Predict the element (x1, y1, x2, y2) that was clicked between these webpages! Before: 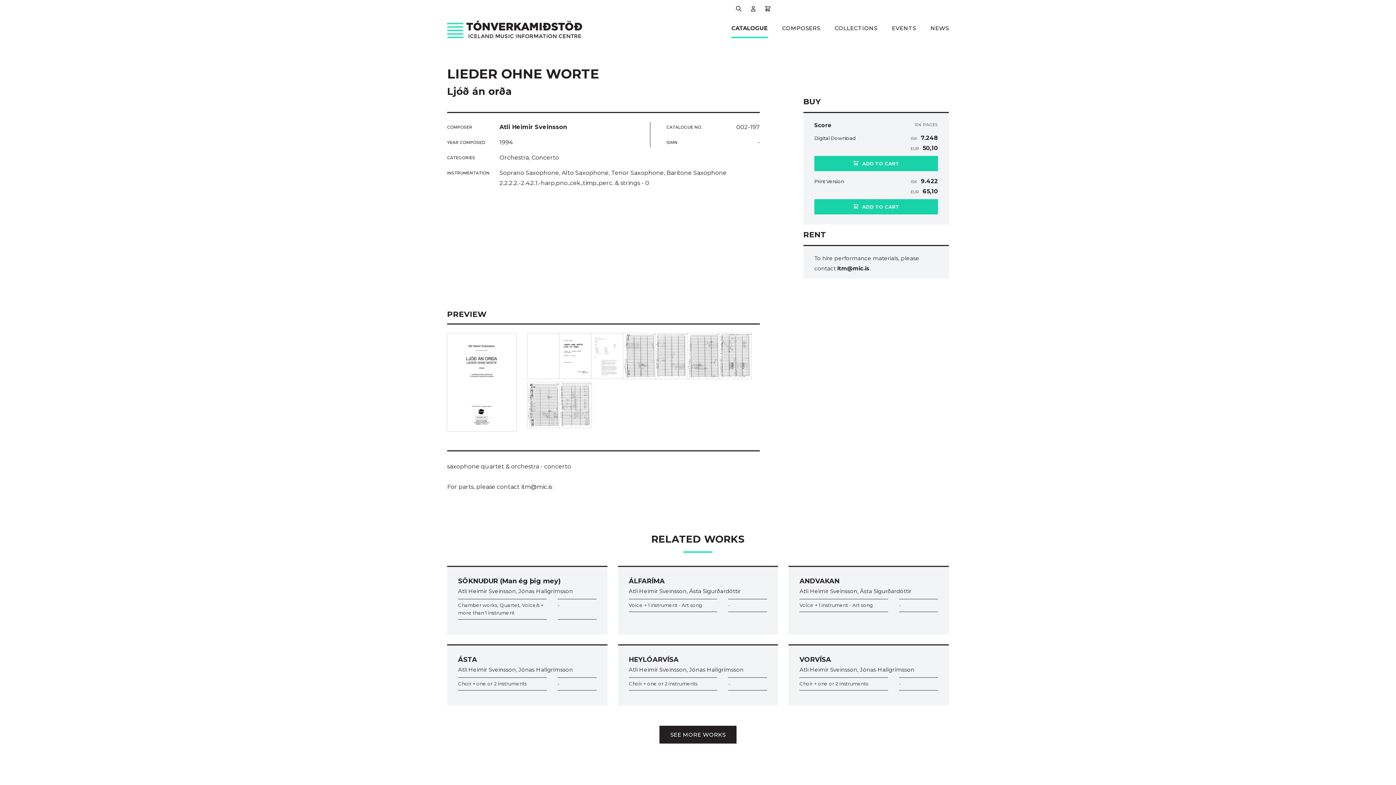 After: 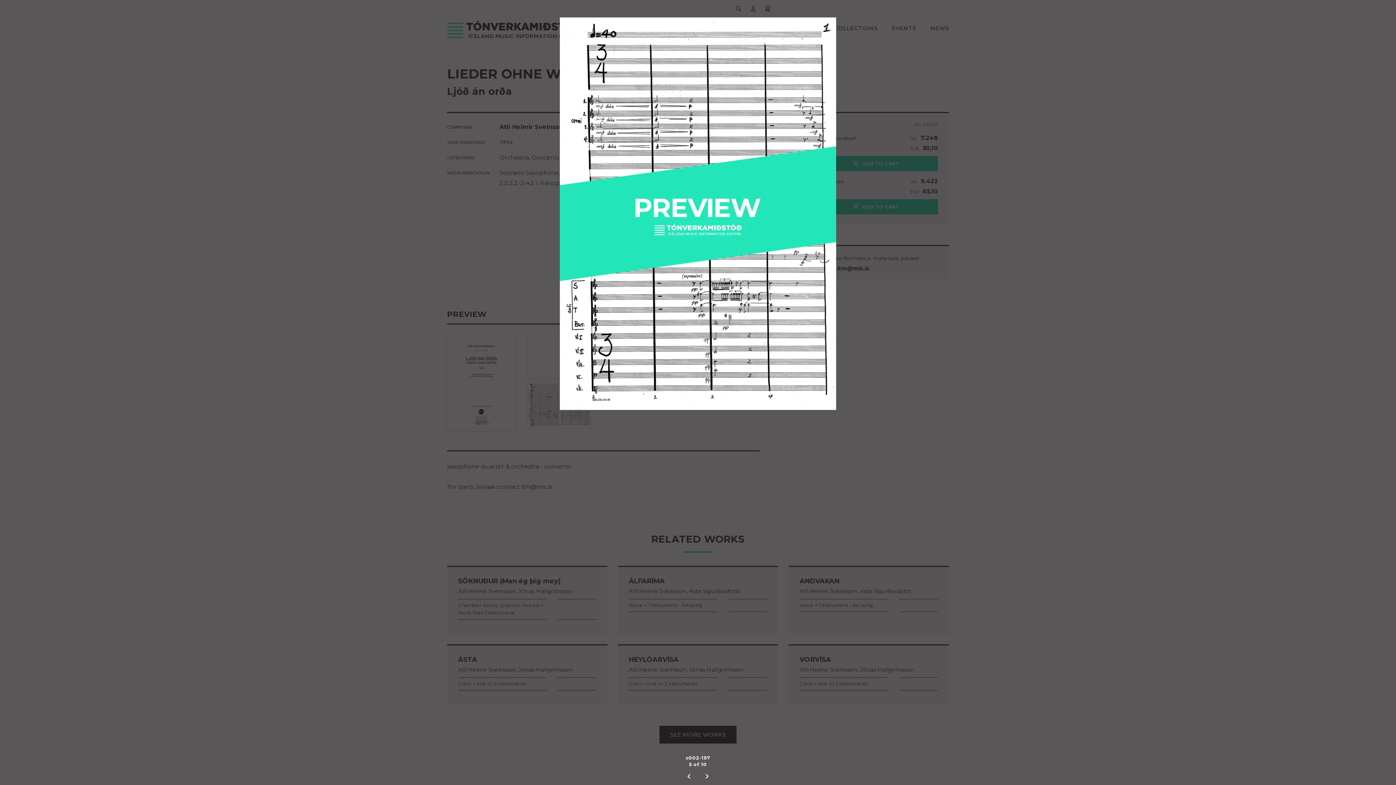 Action: bbox: (623, 333, 655, 378)